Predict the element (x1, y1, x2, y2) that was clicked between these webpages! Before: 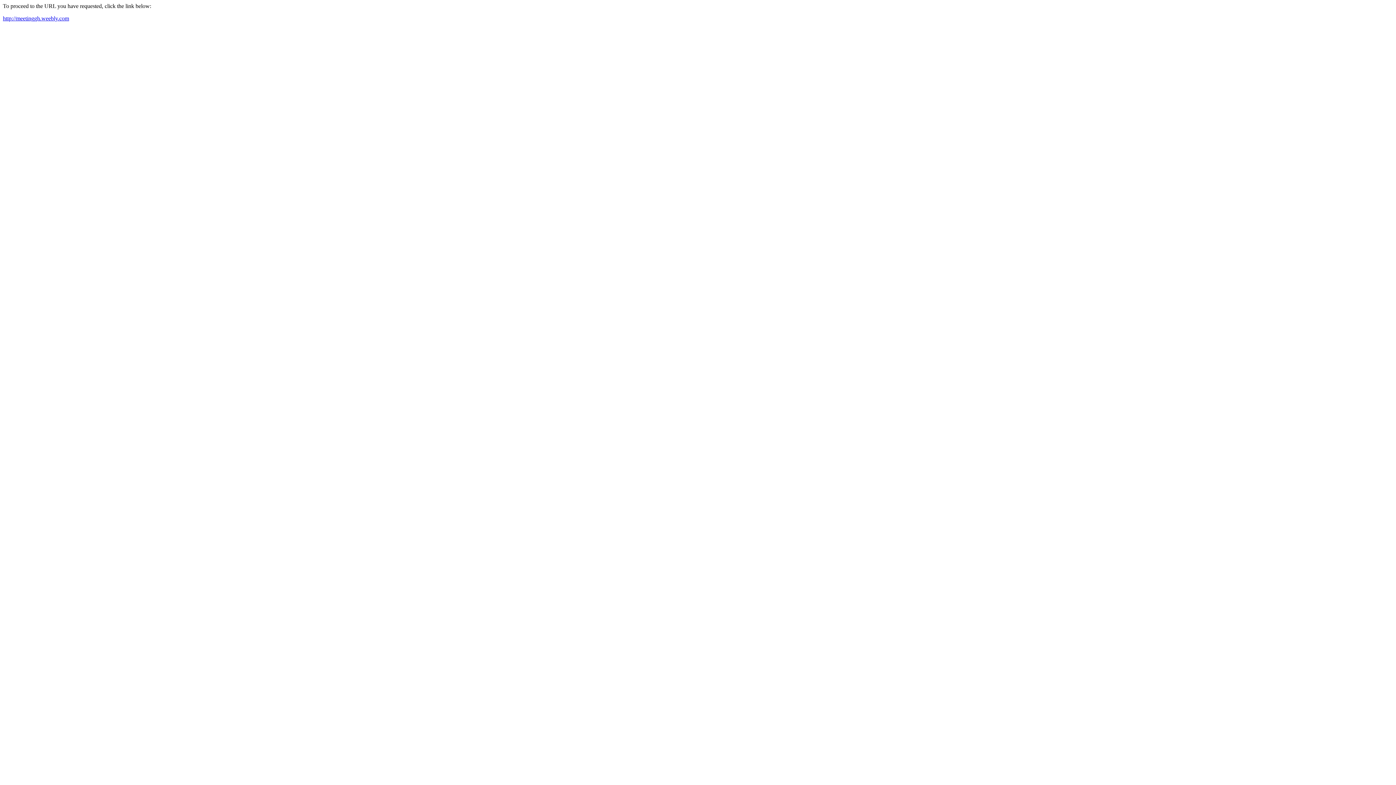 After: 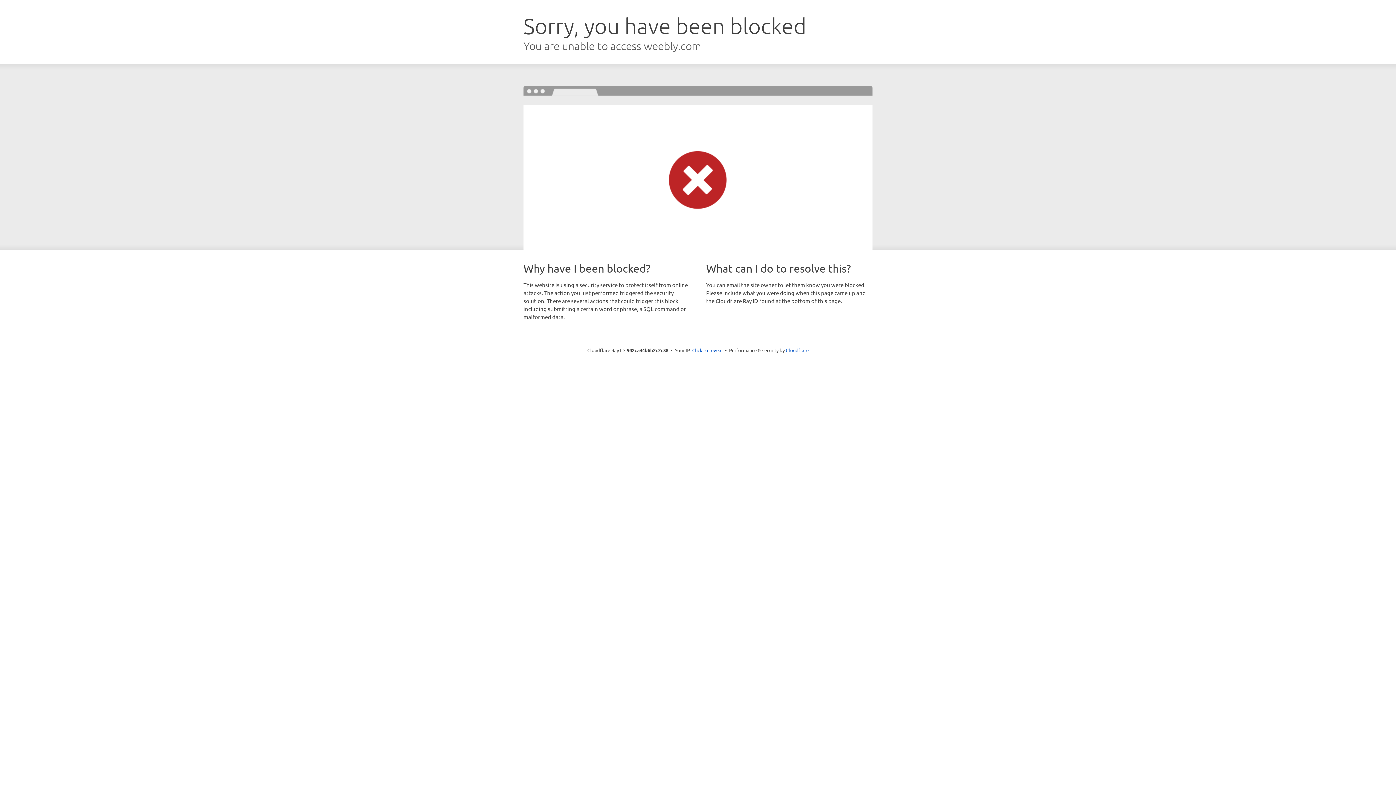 Action: label: http://meetinggh.weebly.com bbox: (2, 15, 69, 21)